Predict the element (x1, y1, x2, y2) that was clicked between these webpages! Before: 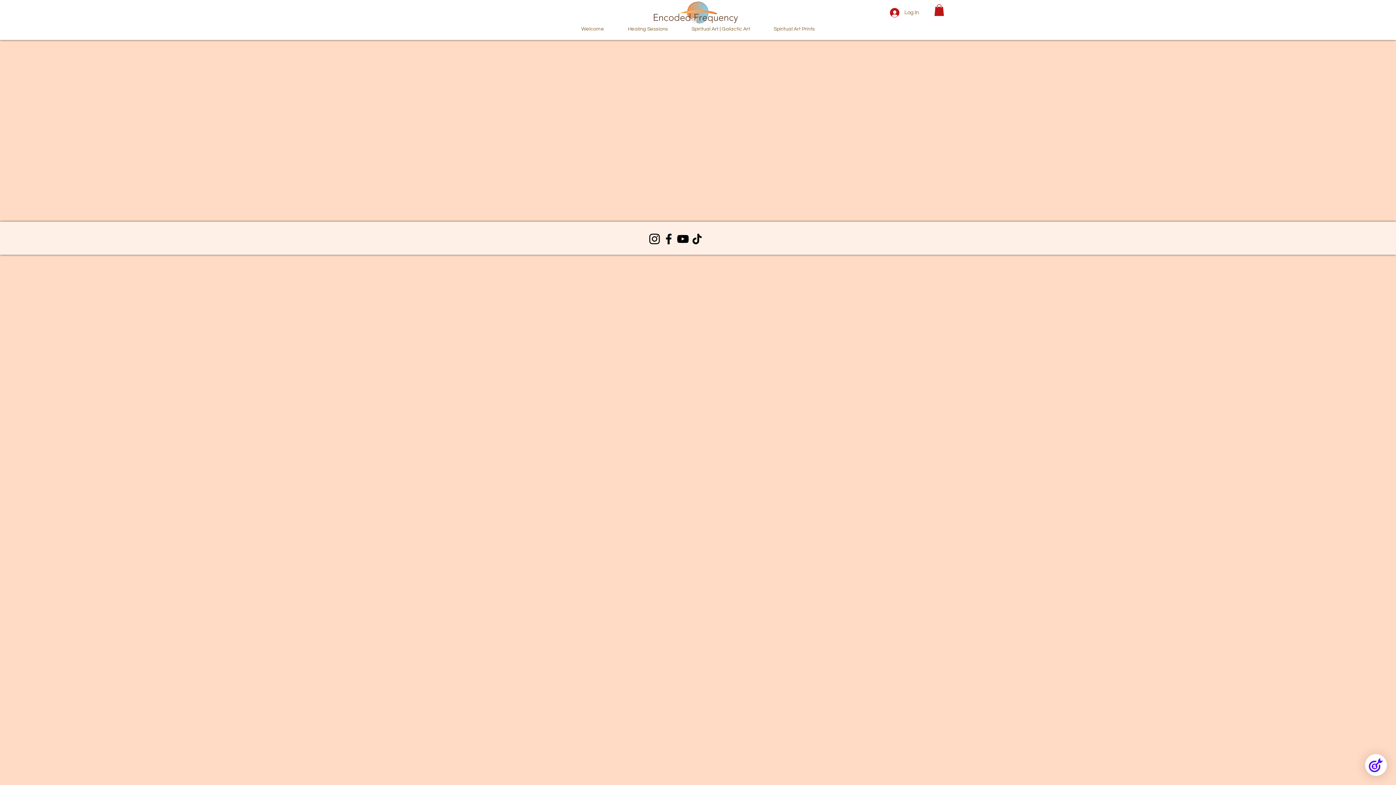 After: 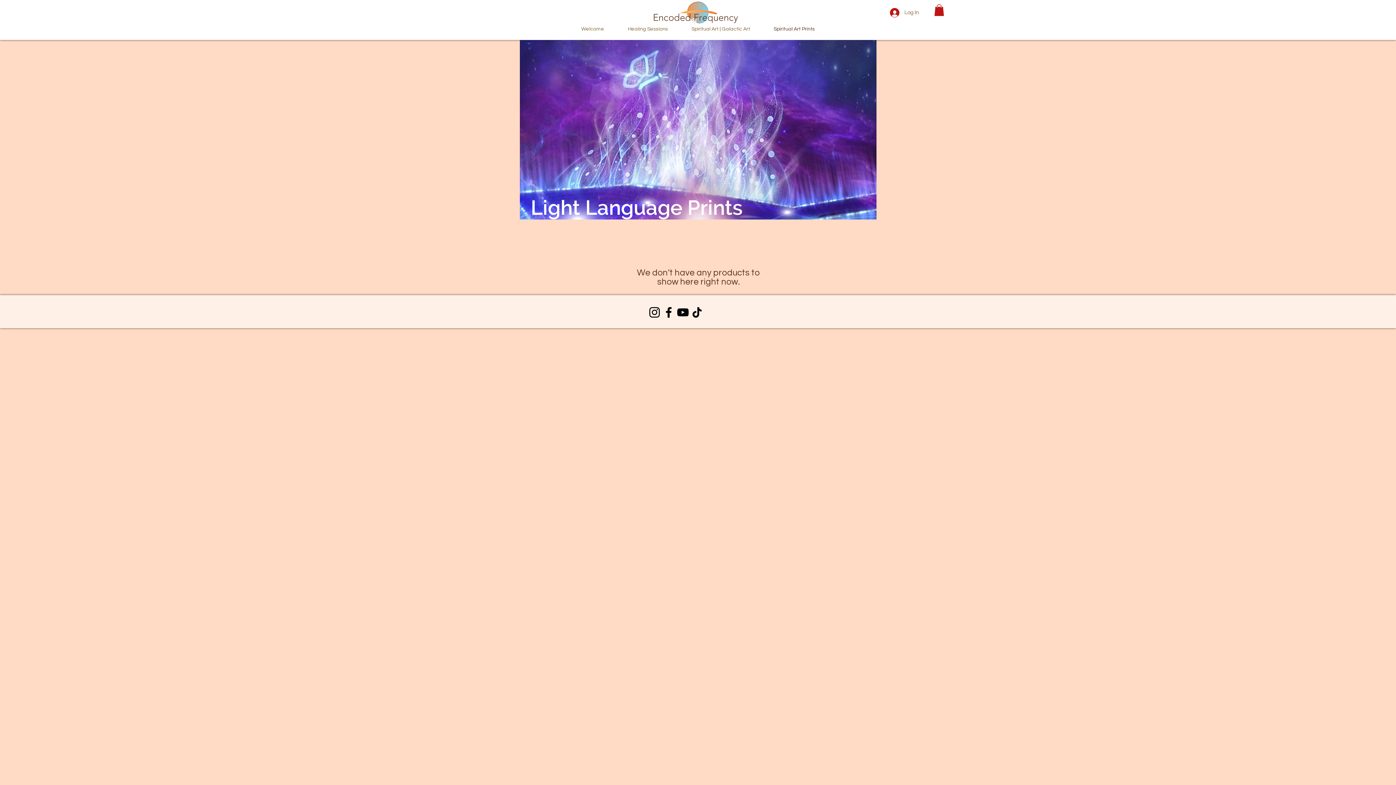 Action: bbox: (762, 20, 826, 38) label: Spiritual Art Prints